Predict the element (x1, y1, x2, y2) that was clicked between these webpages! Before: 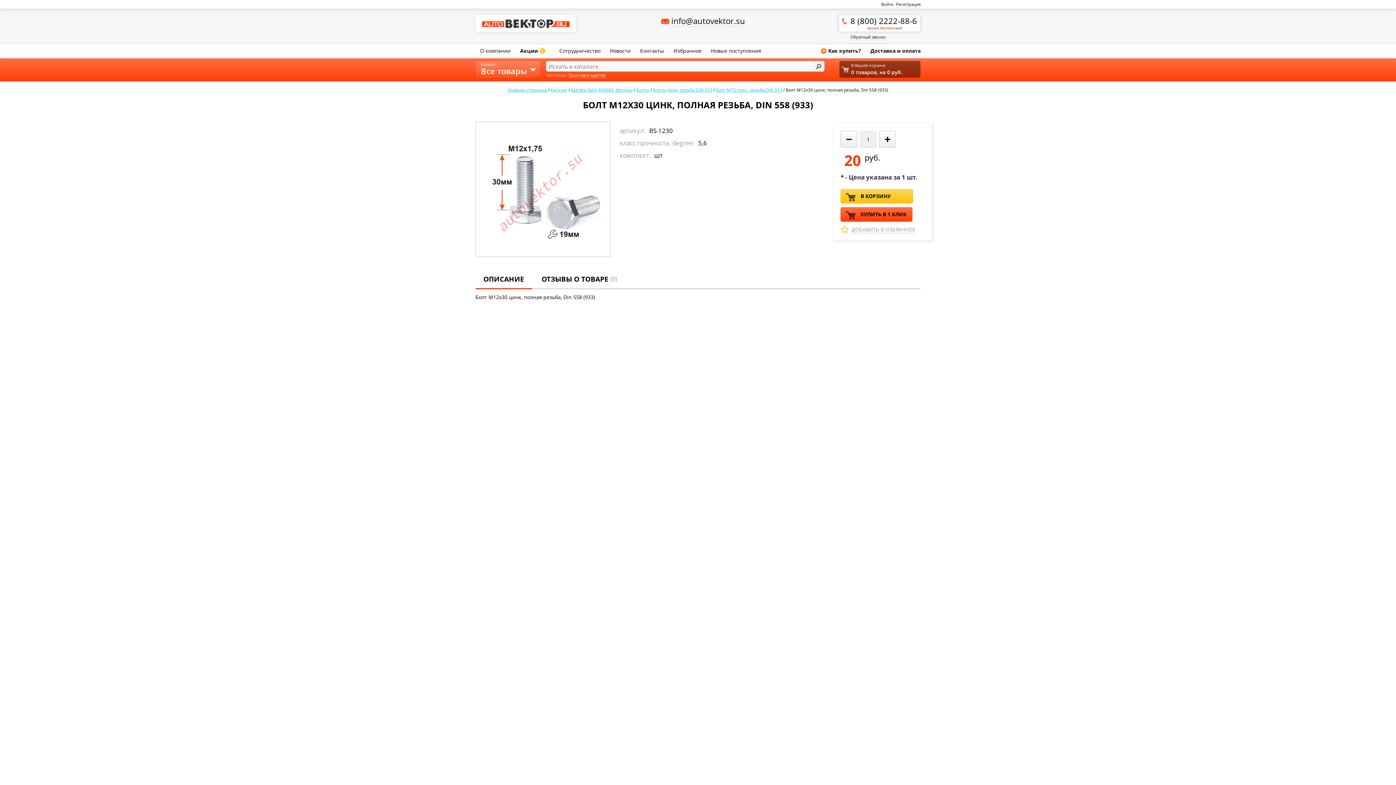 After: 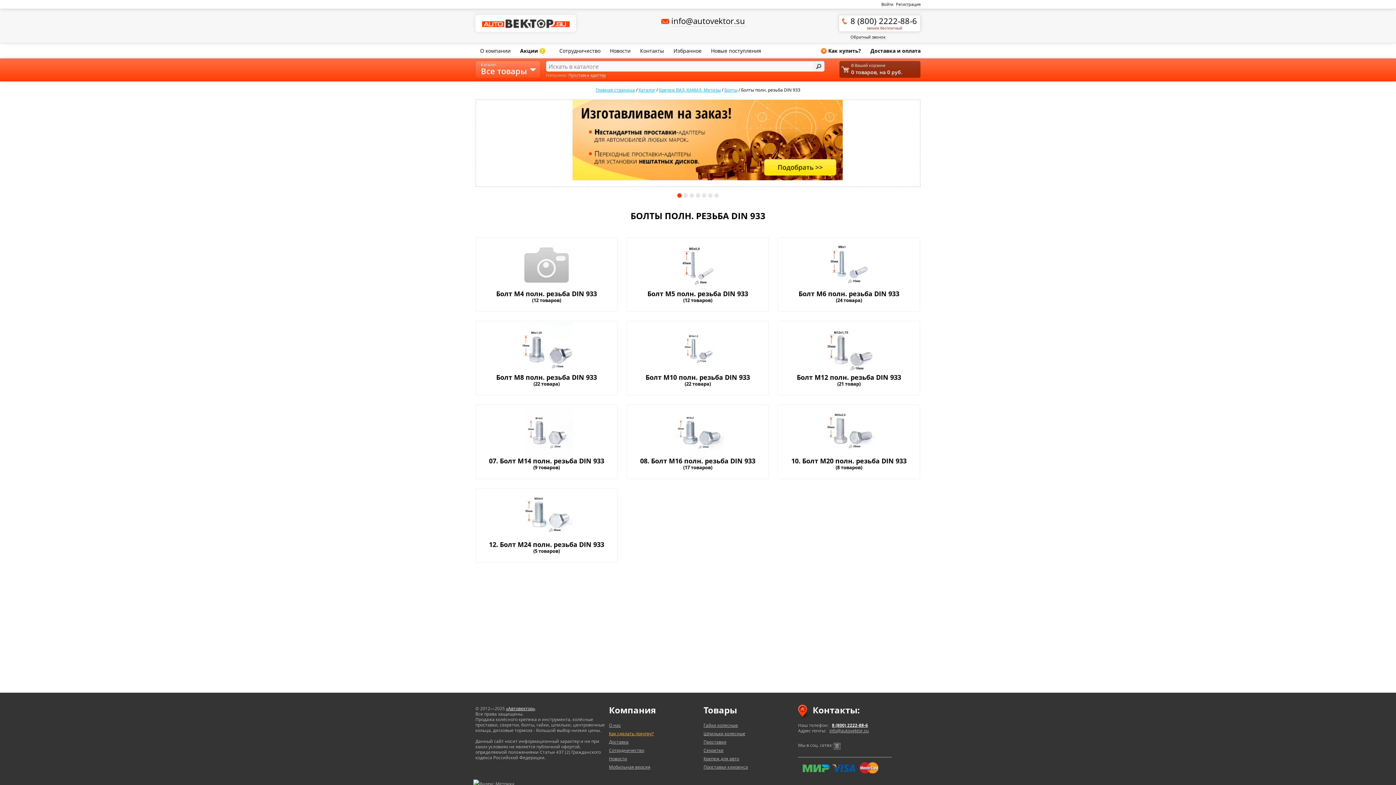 Action: bbox: (653, 86, 712, 93) label: Болты полн. резьба DIN 933